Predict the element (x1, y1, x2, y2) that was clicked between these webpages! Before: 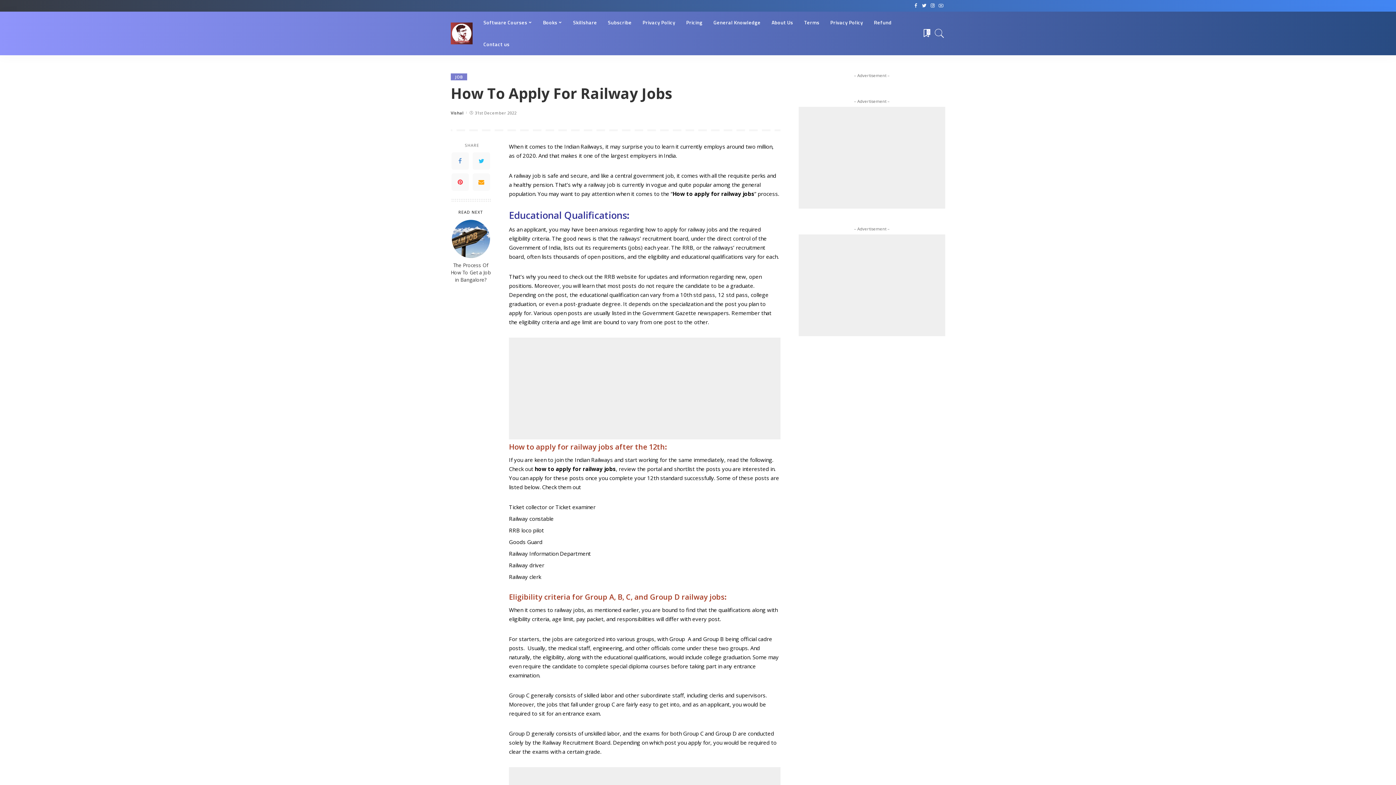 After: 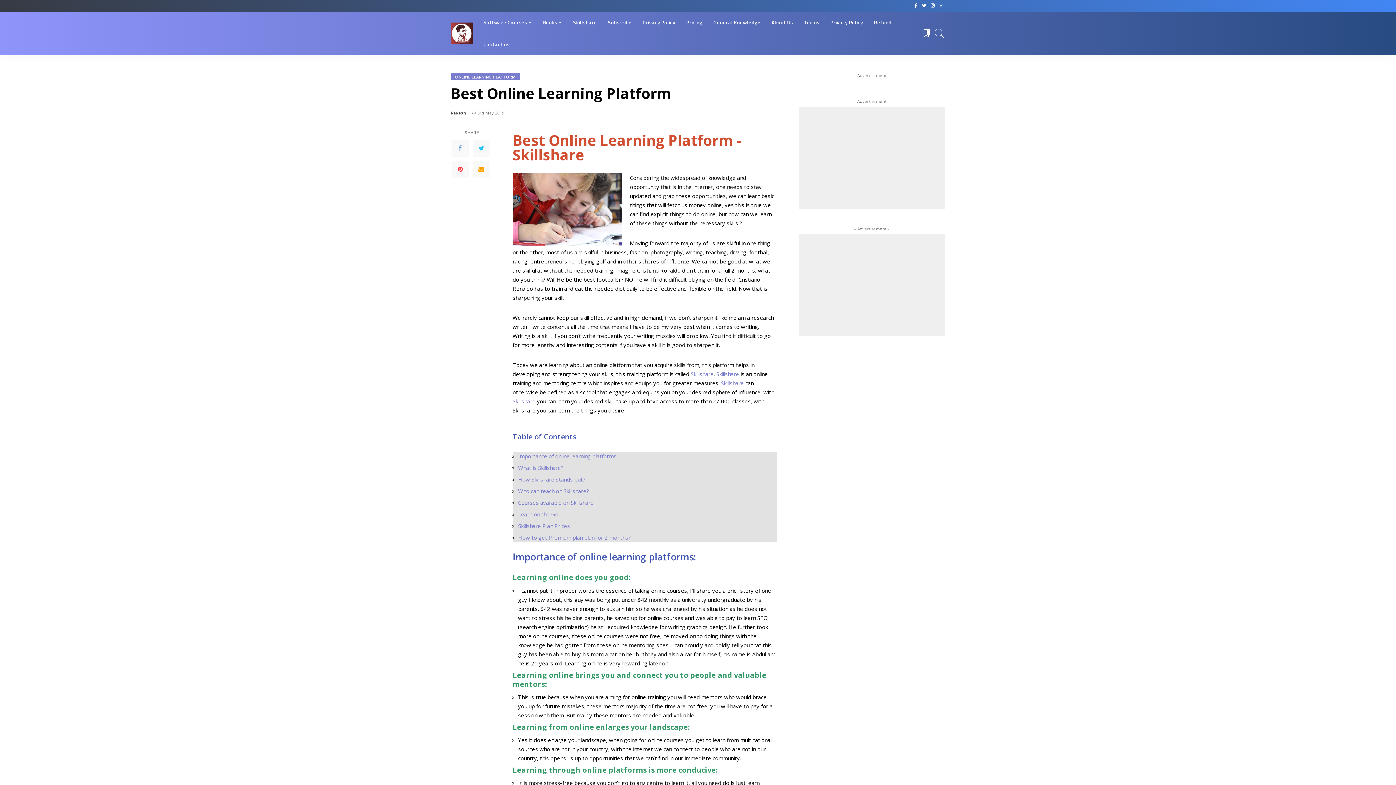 Action: bbox: (567, 11, 602, 33) label: Skillshare